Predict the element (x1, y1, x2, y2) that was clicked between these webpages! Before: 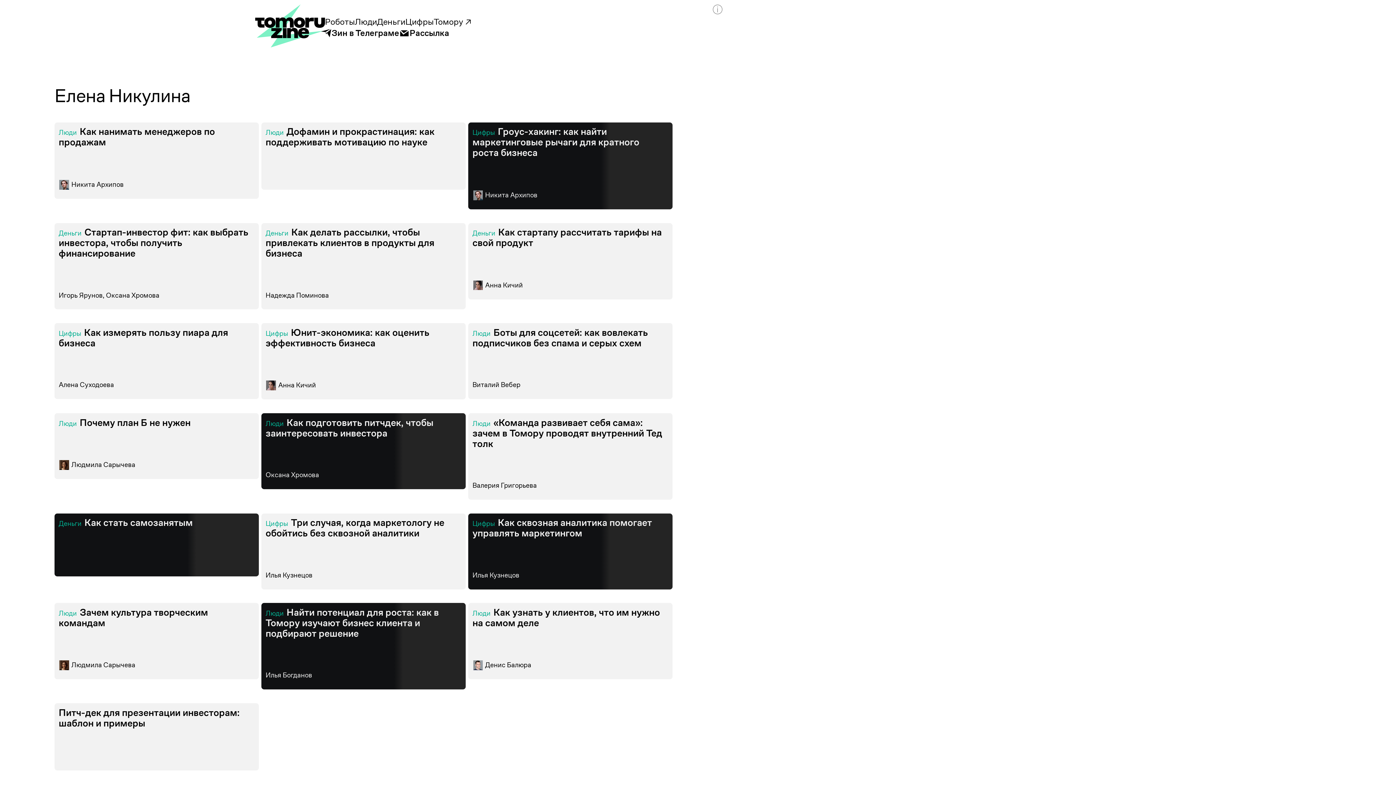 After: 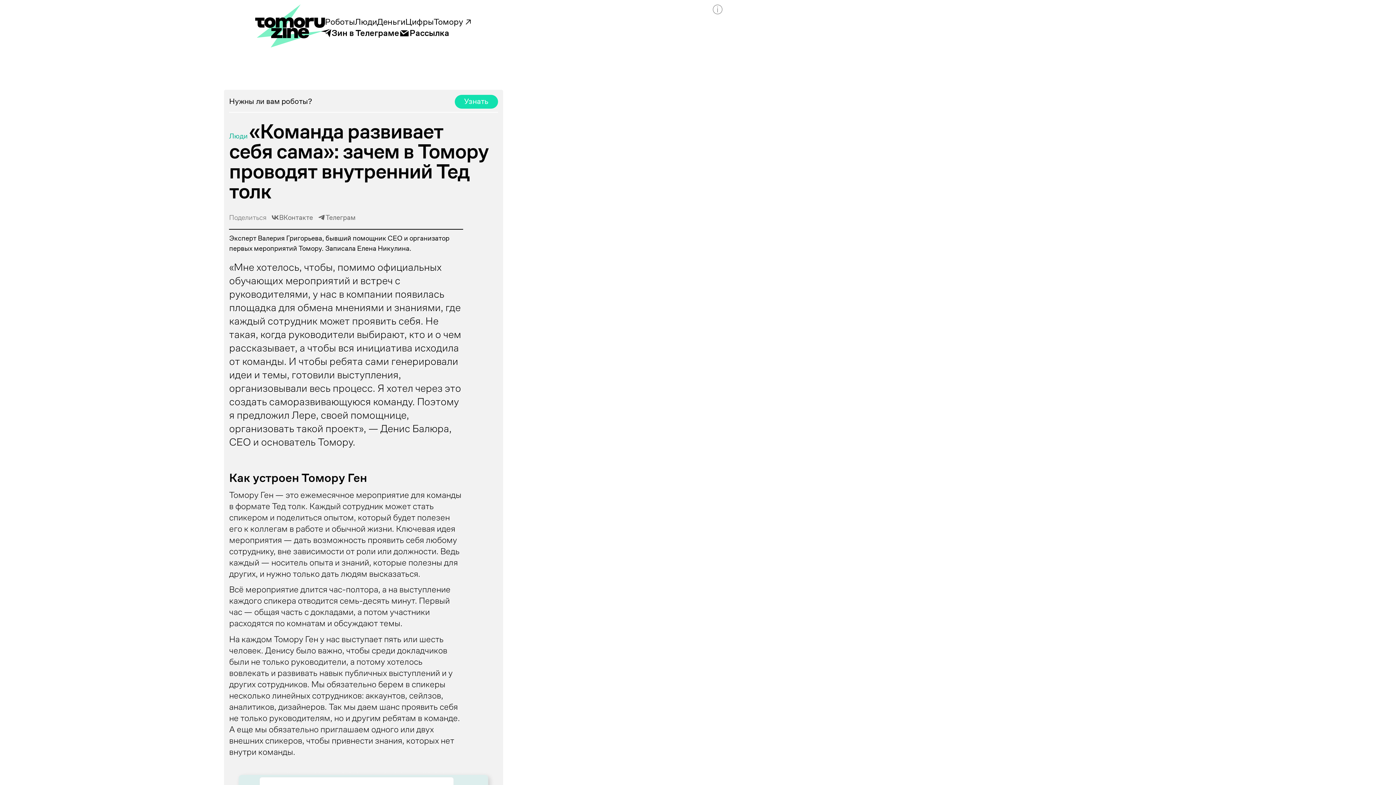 Action: label: «Команда развивает себя сама»: зачем в Томору проводят внутренний Тед толк bbox: (472, 416, 662, 450)